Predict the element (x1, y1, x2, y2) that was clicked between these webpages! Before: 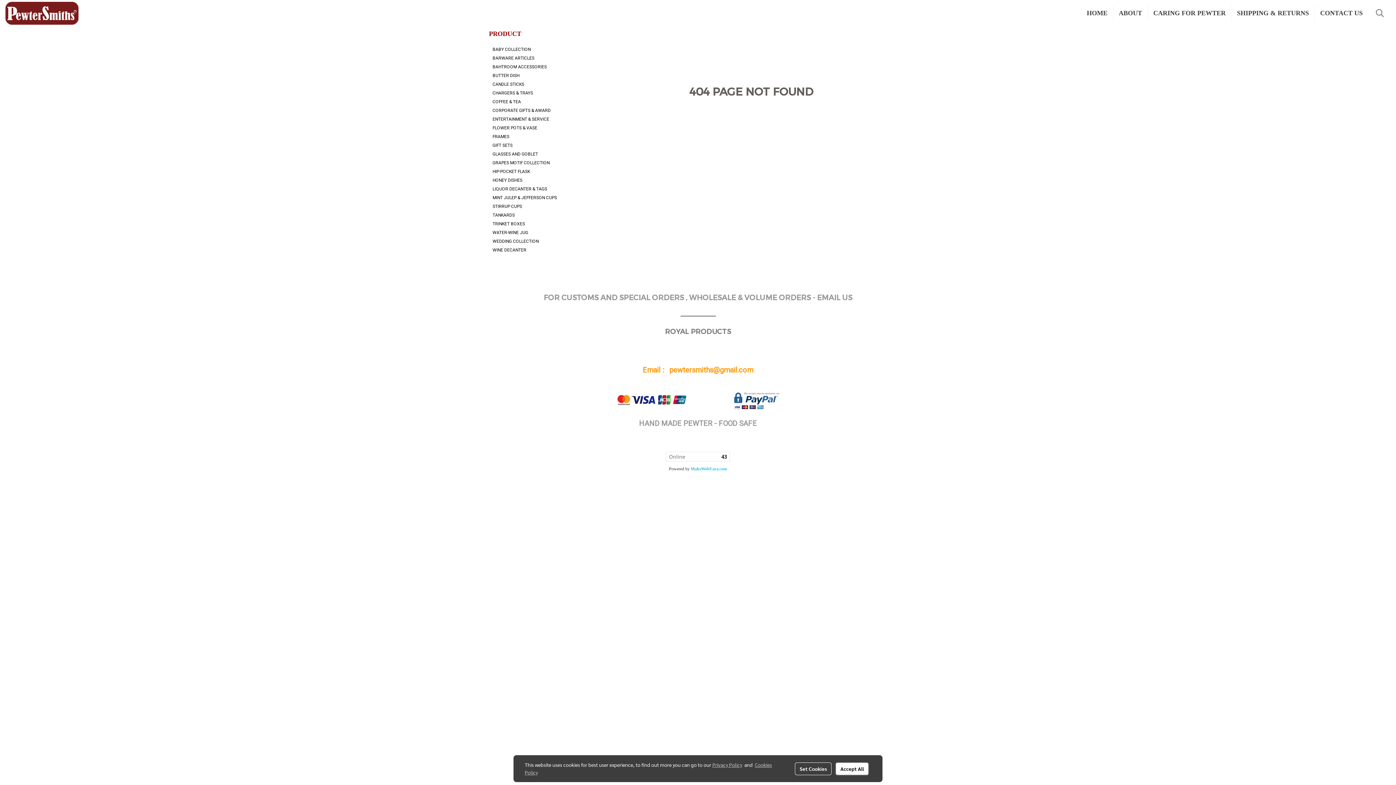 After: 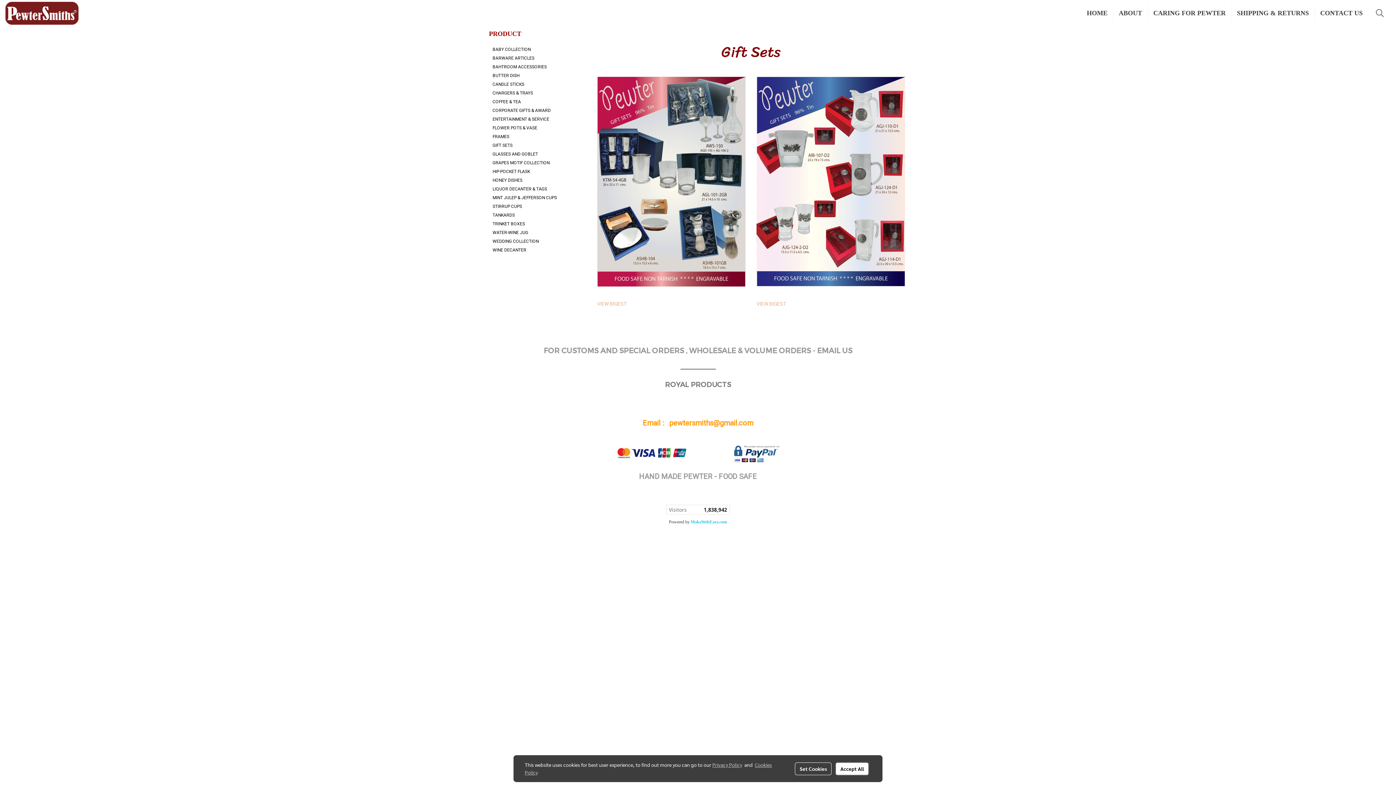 Action: bbox: (489, 141, 588, 149) label: GIFT SETS